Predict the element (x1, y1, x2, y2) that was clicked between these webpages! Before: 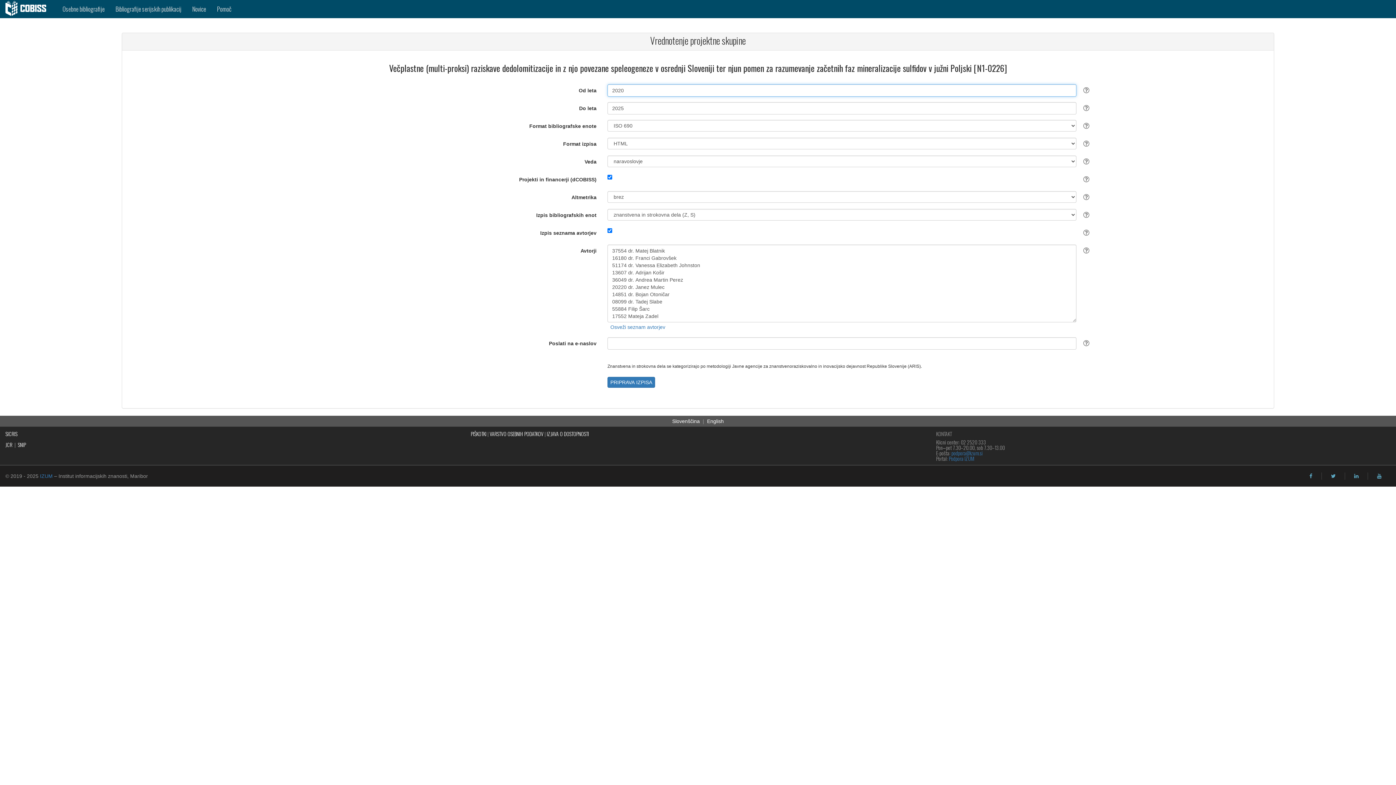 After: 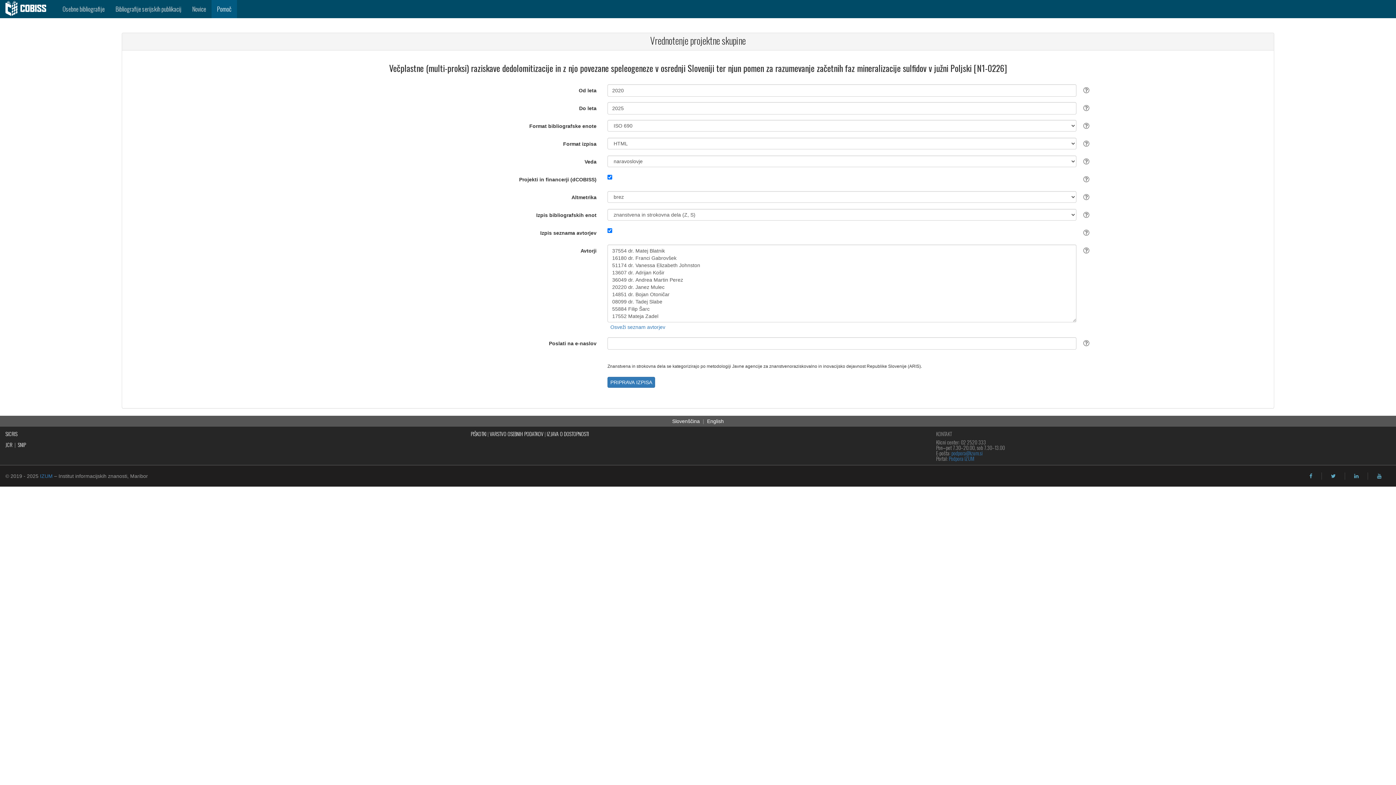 Action: label: Pomoč bbox: (211, 0, 237, 18)